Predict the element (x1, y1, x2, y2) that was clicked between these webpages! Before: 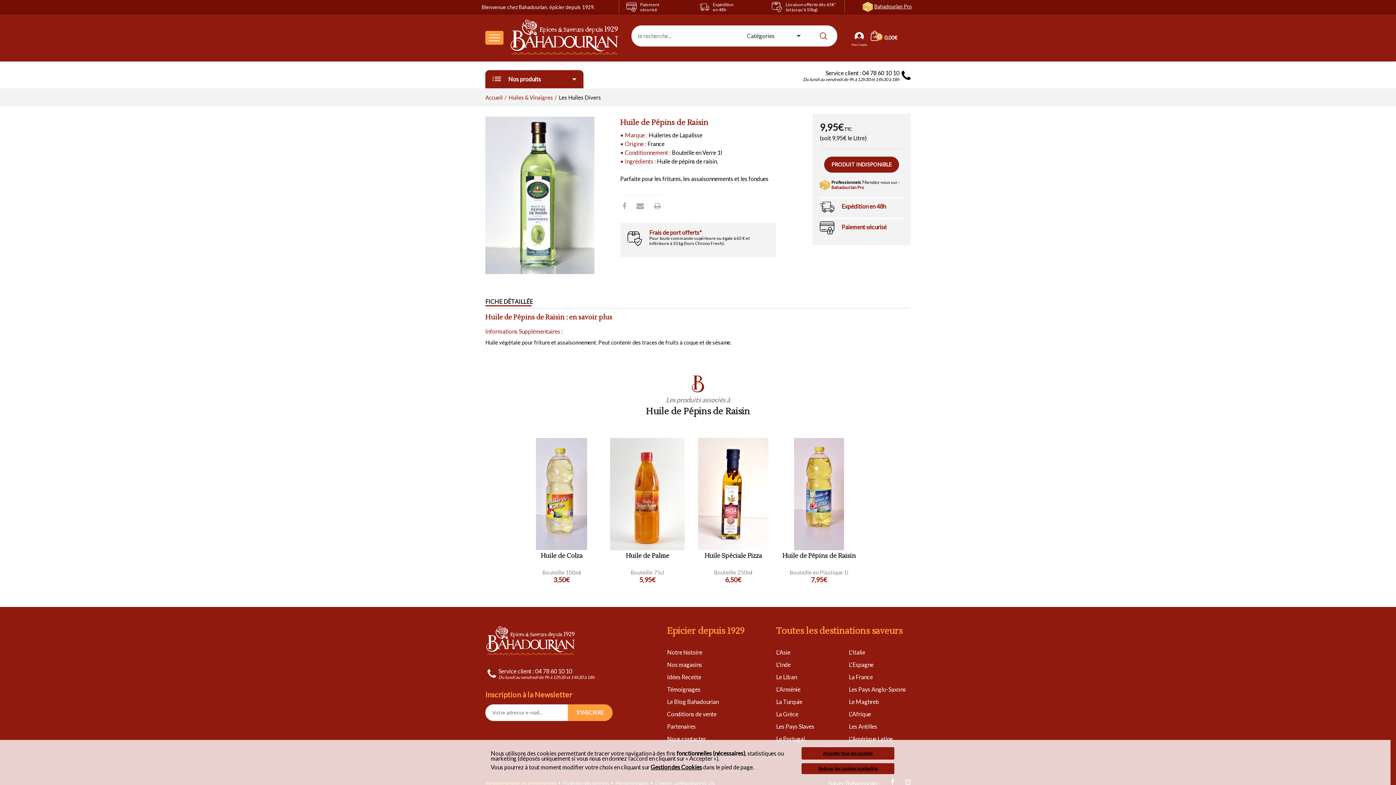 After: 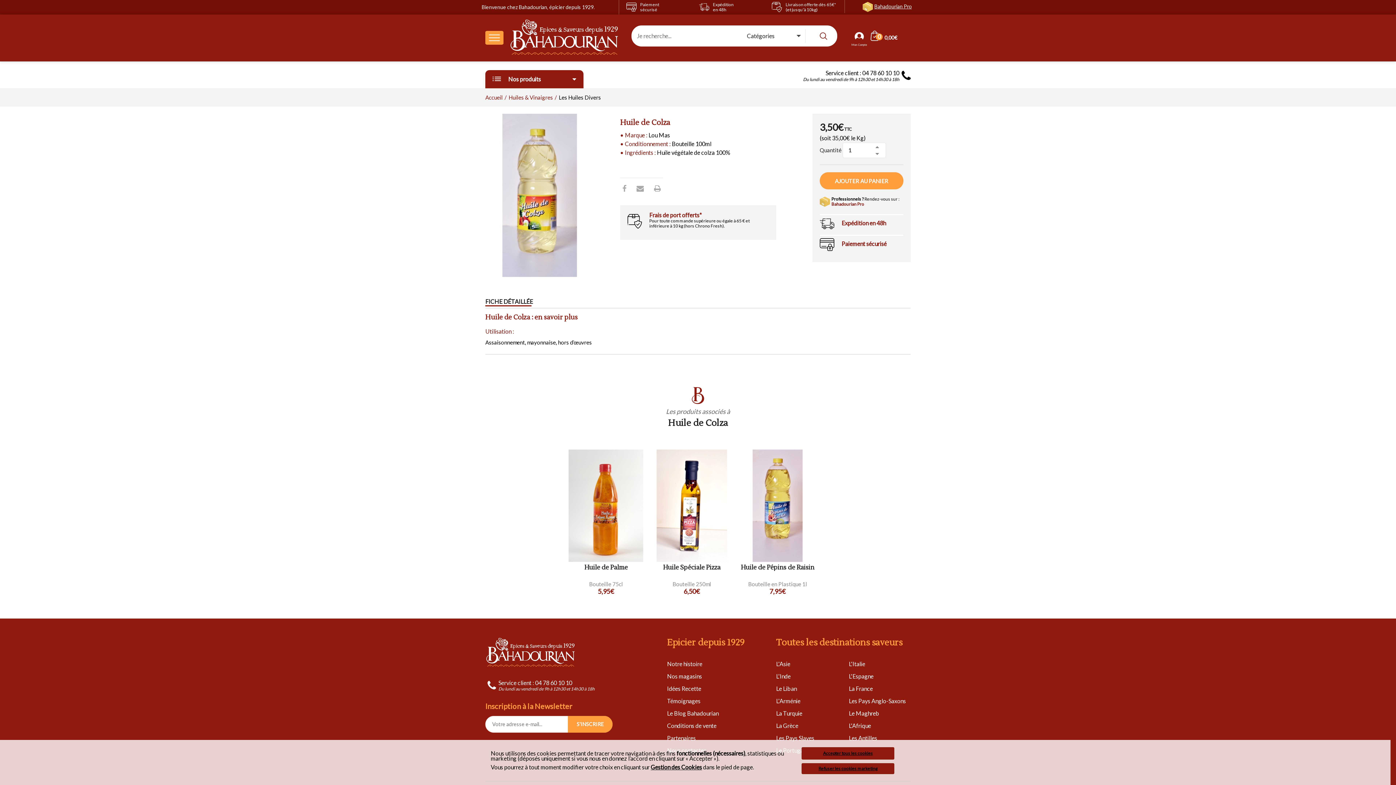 Action: label: Huile de Colza bbox: (520, 553, 602, 559)